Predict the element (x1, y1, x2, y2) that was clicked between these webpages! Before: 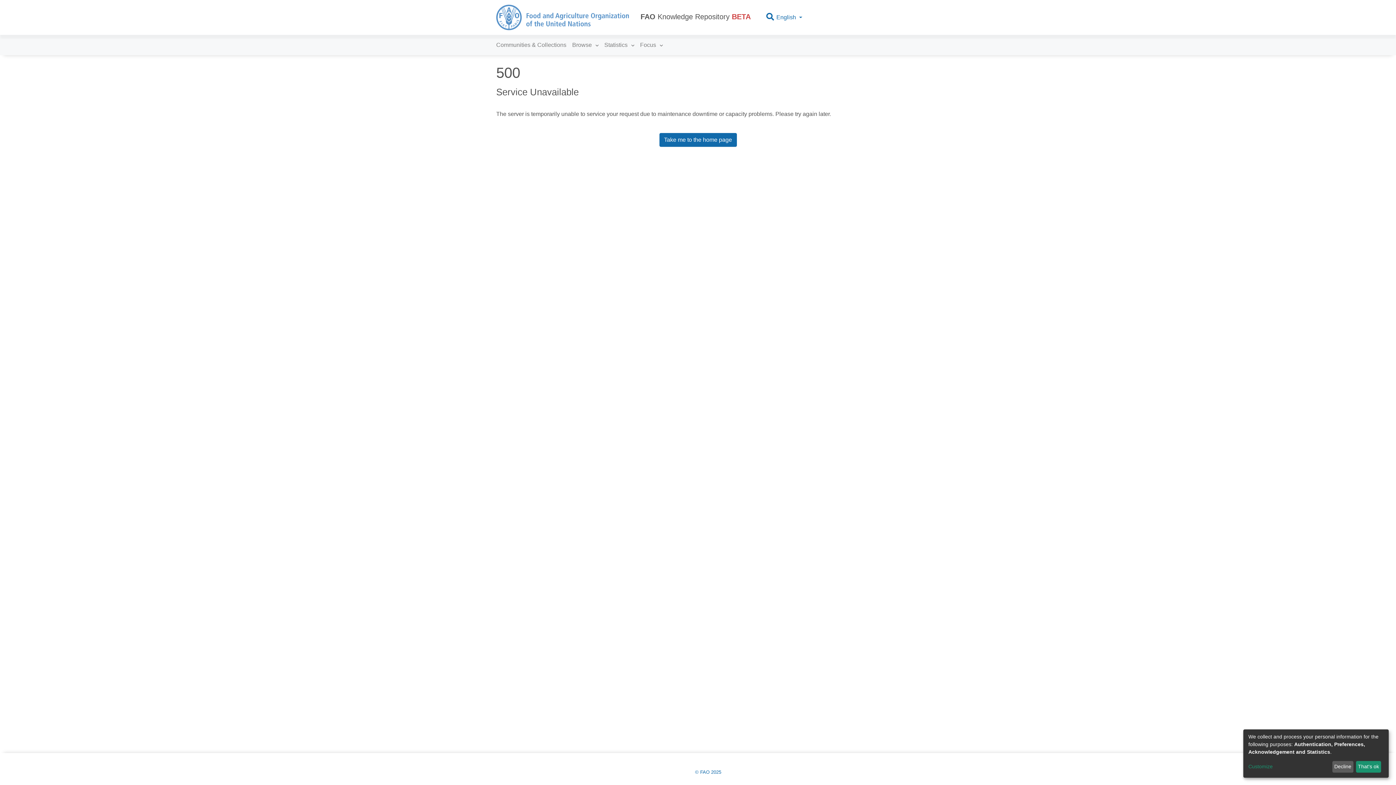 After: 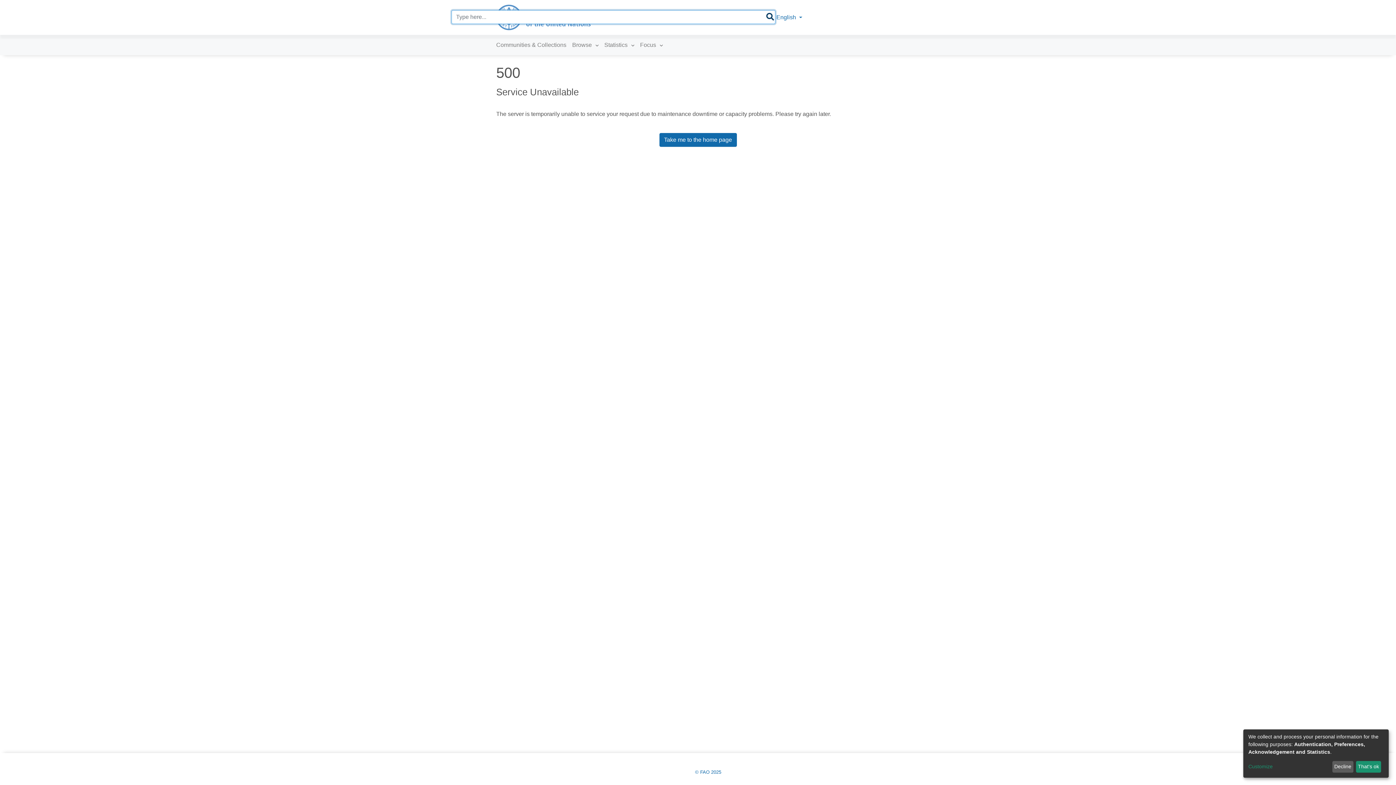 Action: bbox: (765, 14, 775, 20)